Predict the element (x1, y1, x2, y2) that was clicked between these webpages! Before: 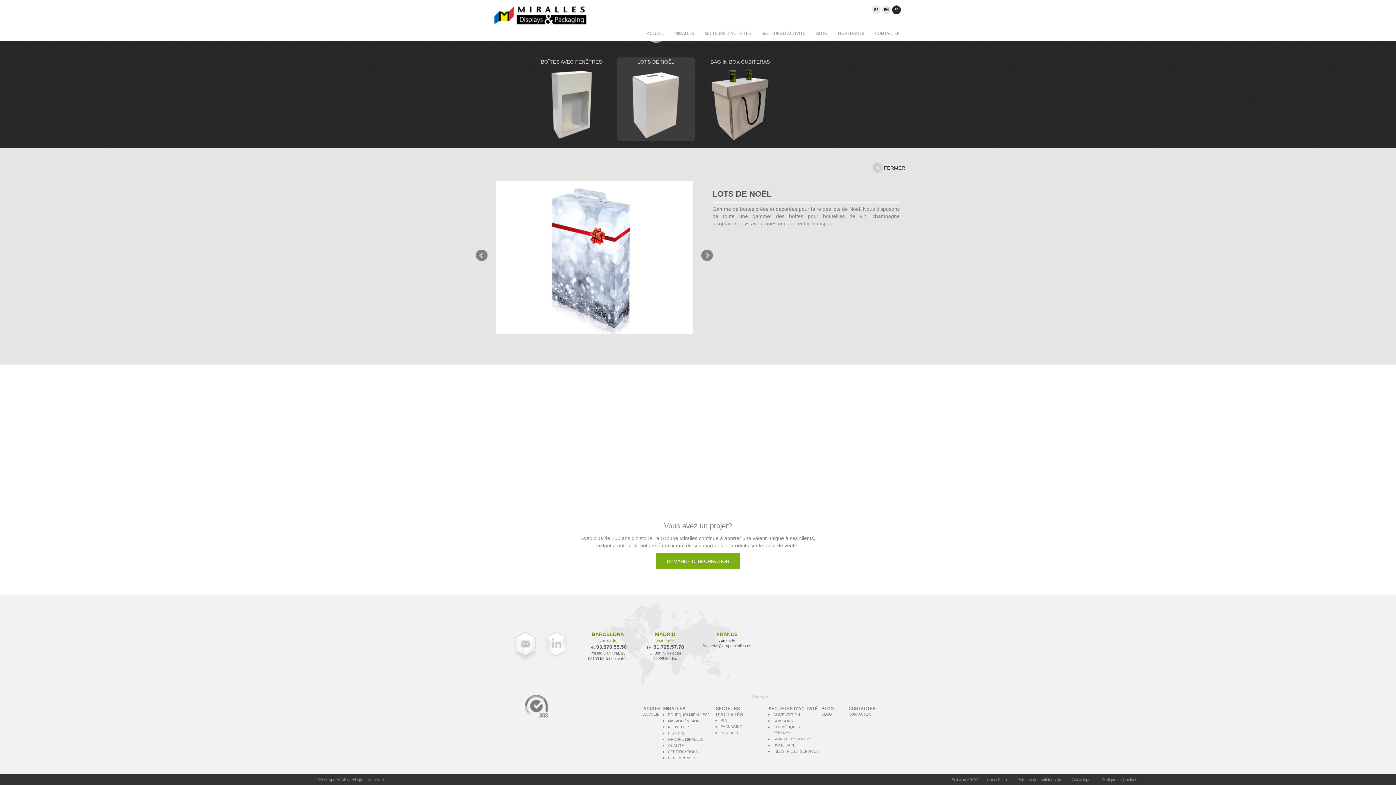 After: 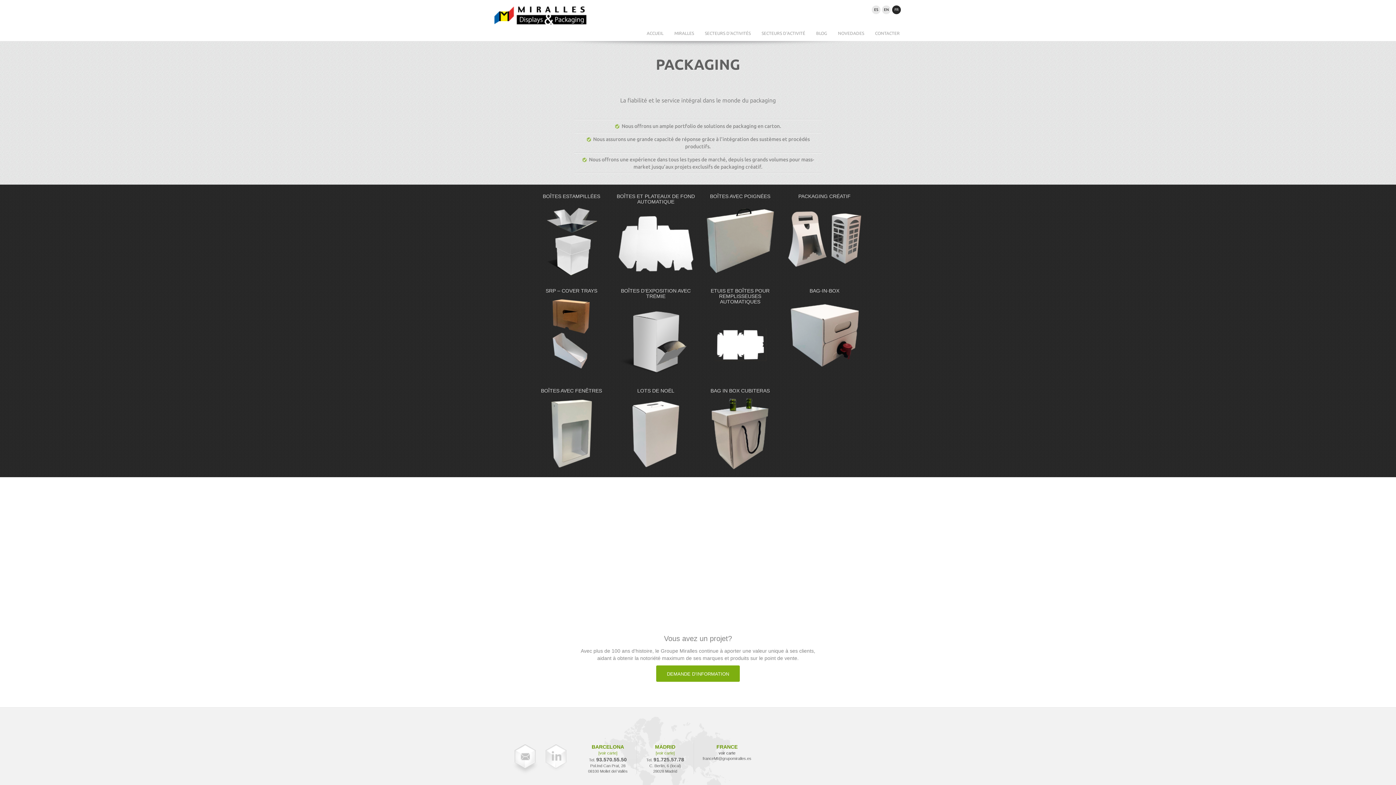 Action: label: PACKAGING bbox: (720, 725, 742, 729)